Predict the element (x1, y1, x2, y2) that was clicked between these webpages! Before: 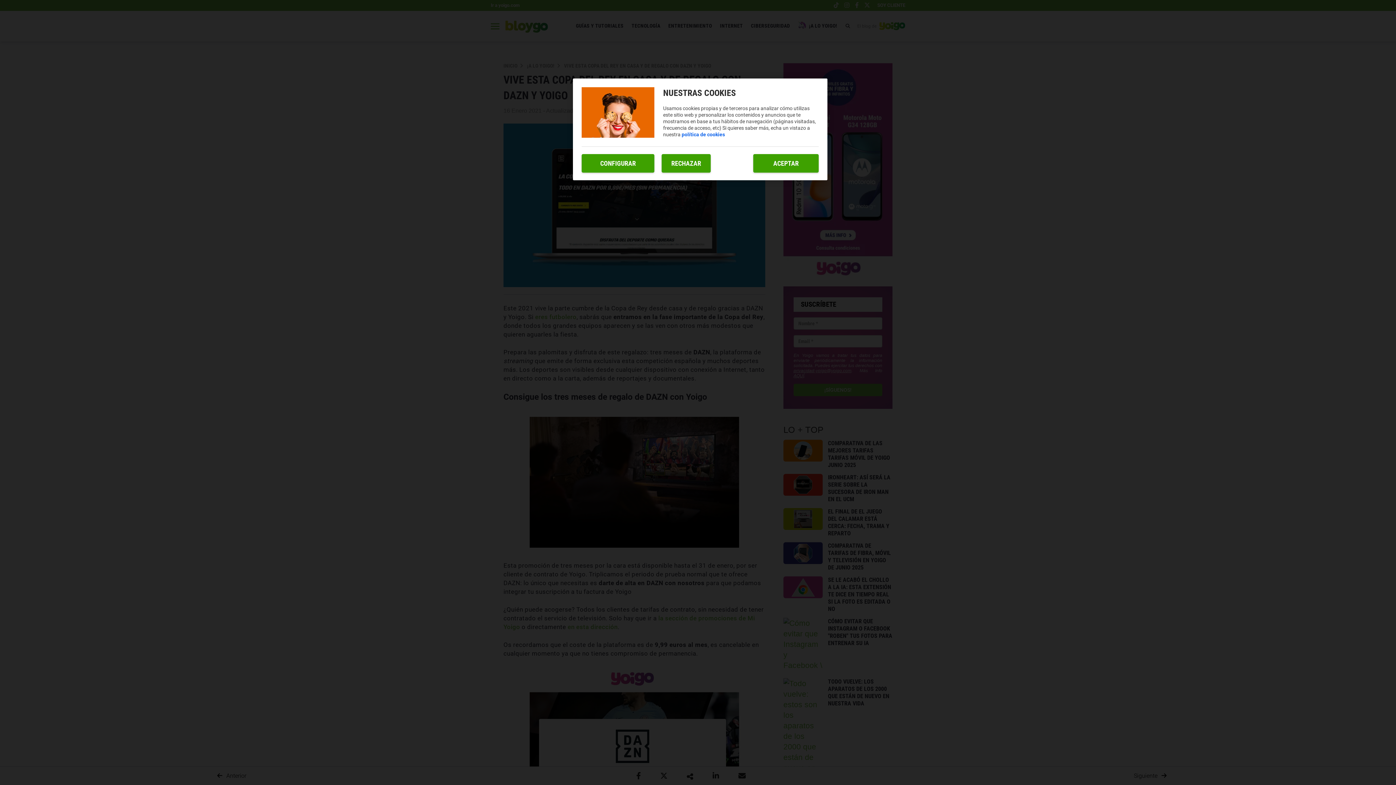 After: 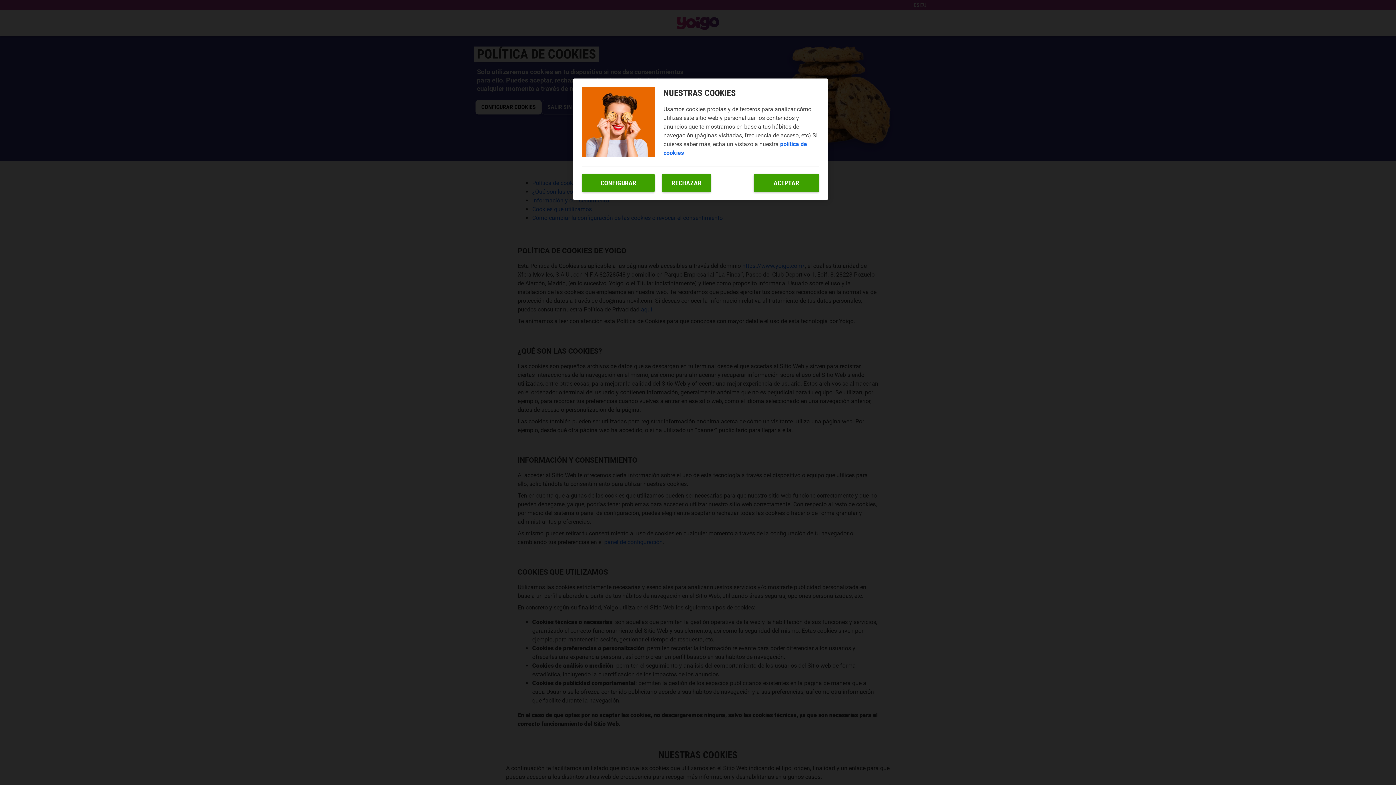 Action: bbox: (681, 131, 725, 137) label: Más información sobre su privacidad, se abre en una nueva pestaña